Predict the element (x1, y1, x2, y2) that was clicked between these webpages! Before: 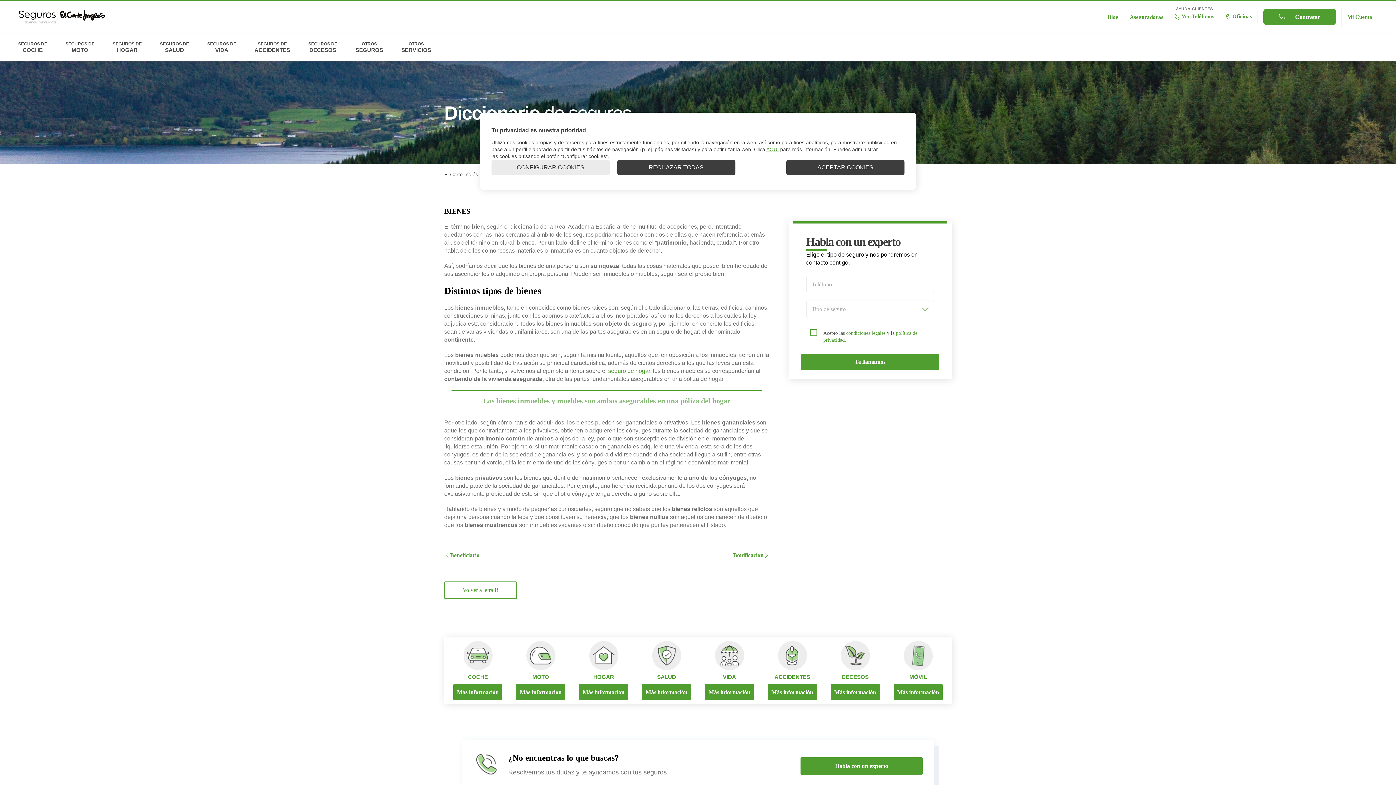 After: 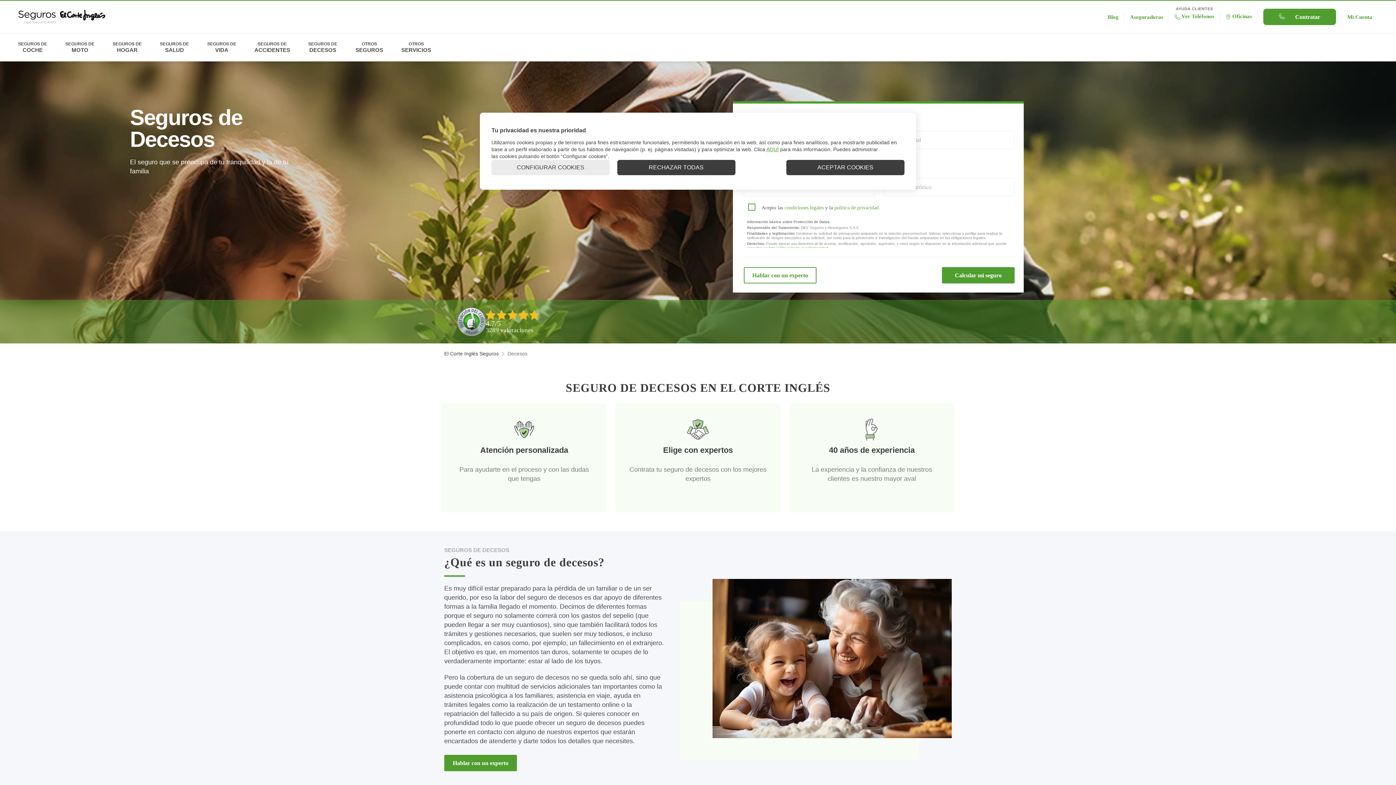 Action: bbox: (844, 661, 866, 668)